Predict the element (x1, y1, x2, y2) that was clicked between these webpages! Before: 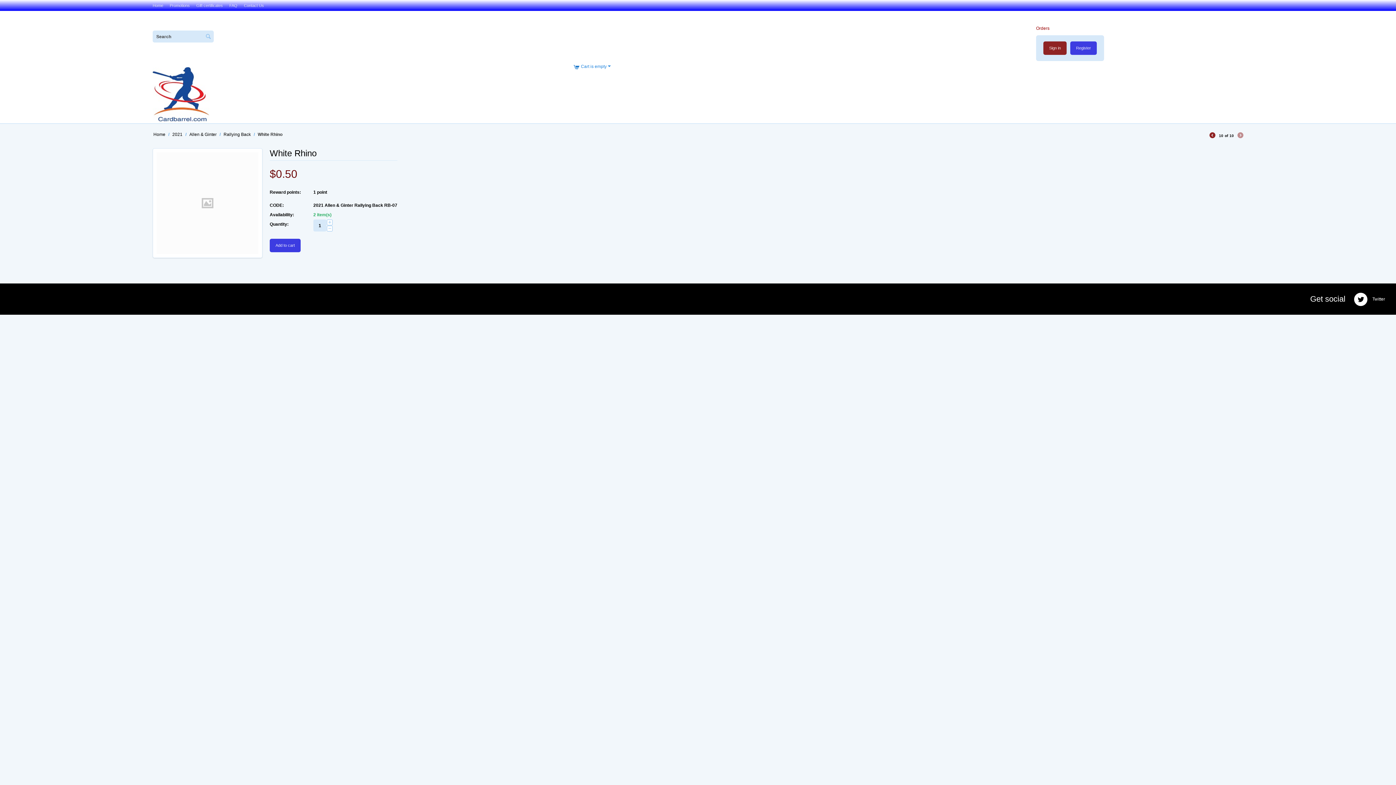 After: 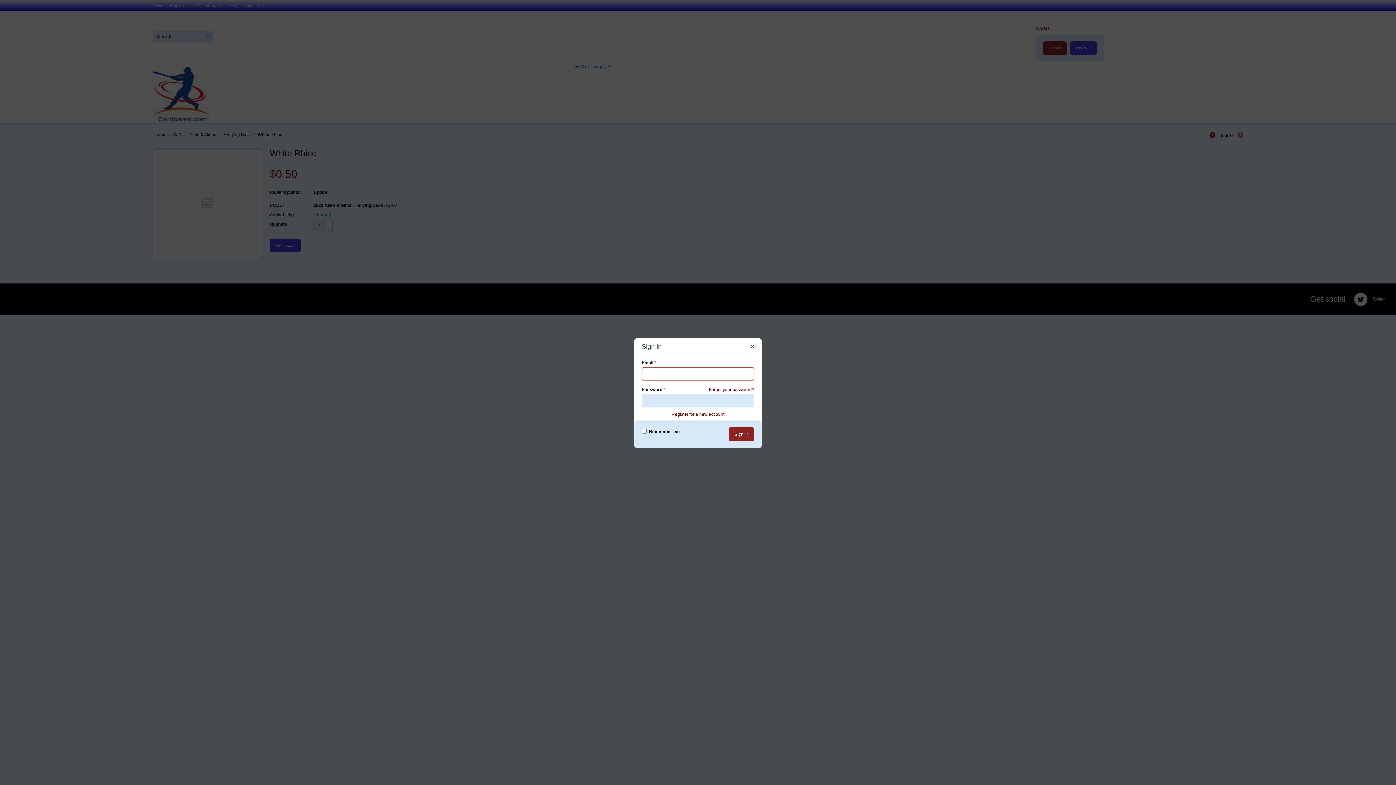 Action: bbox: (1043, 41, 1066, 54) label: Sign in